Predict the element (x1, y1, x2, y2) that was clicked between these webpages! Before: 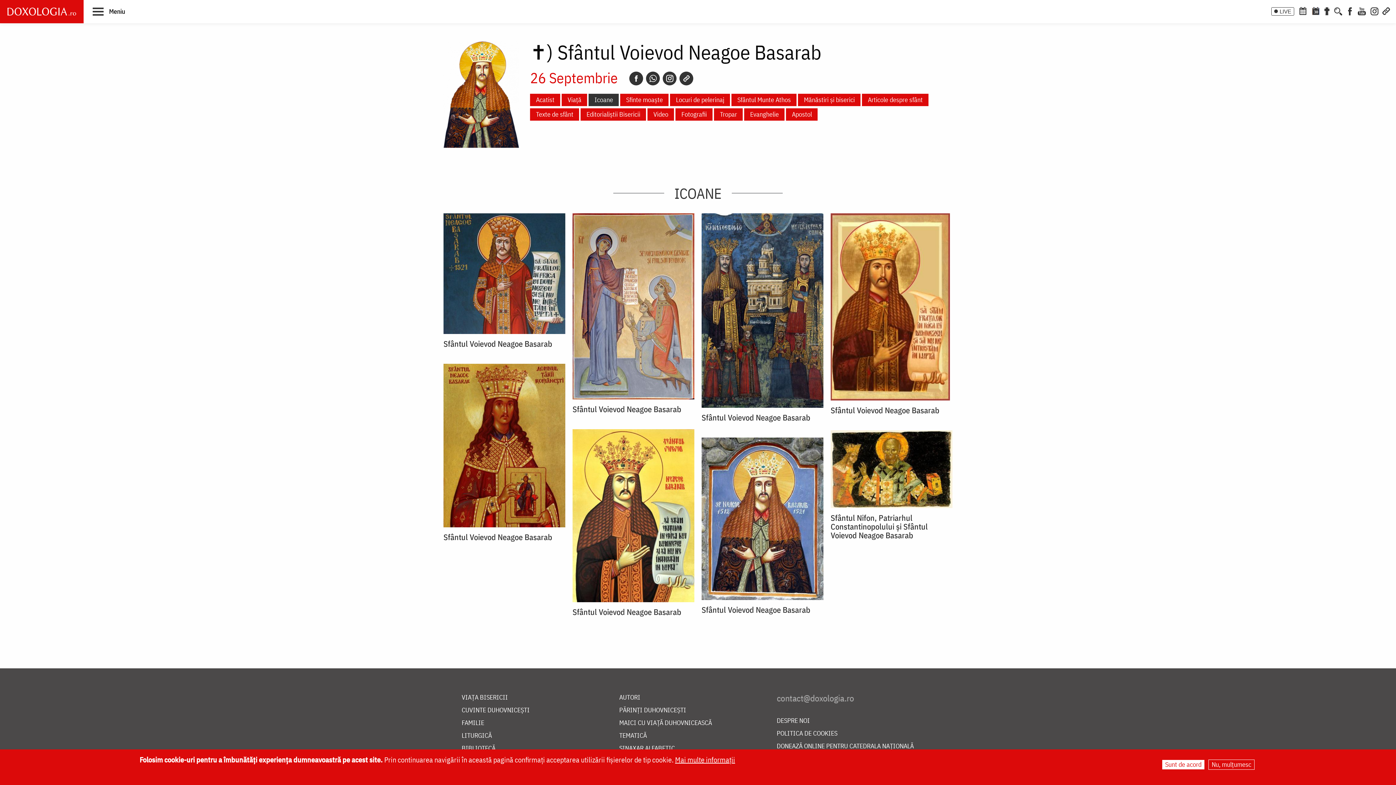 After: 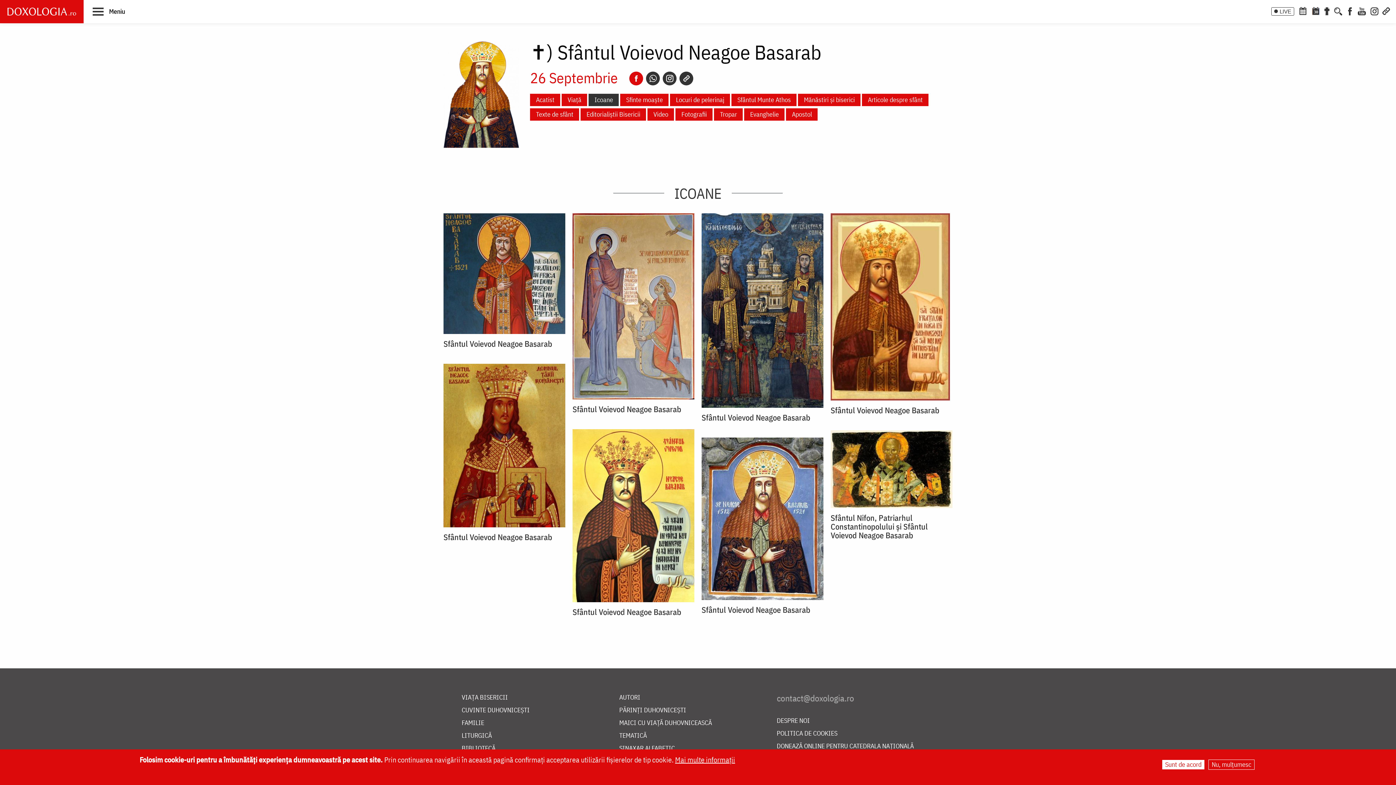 Action: label: Facebook bbox: (629, 71, 643, 85)